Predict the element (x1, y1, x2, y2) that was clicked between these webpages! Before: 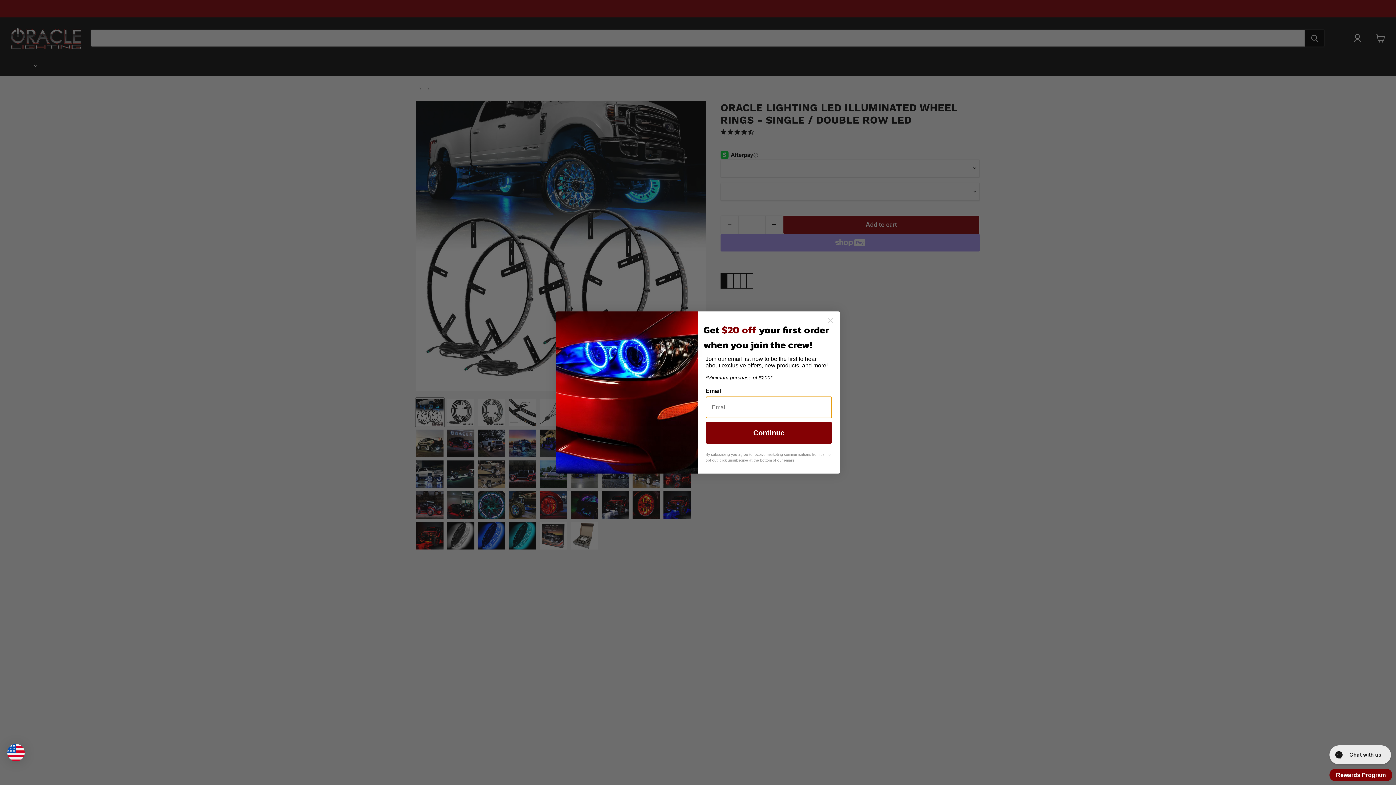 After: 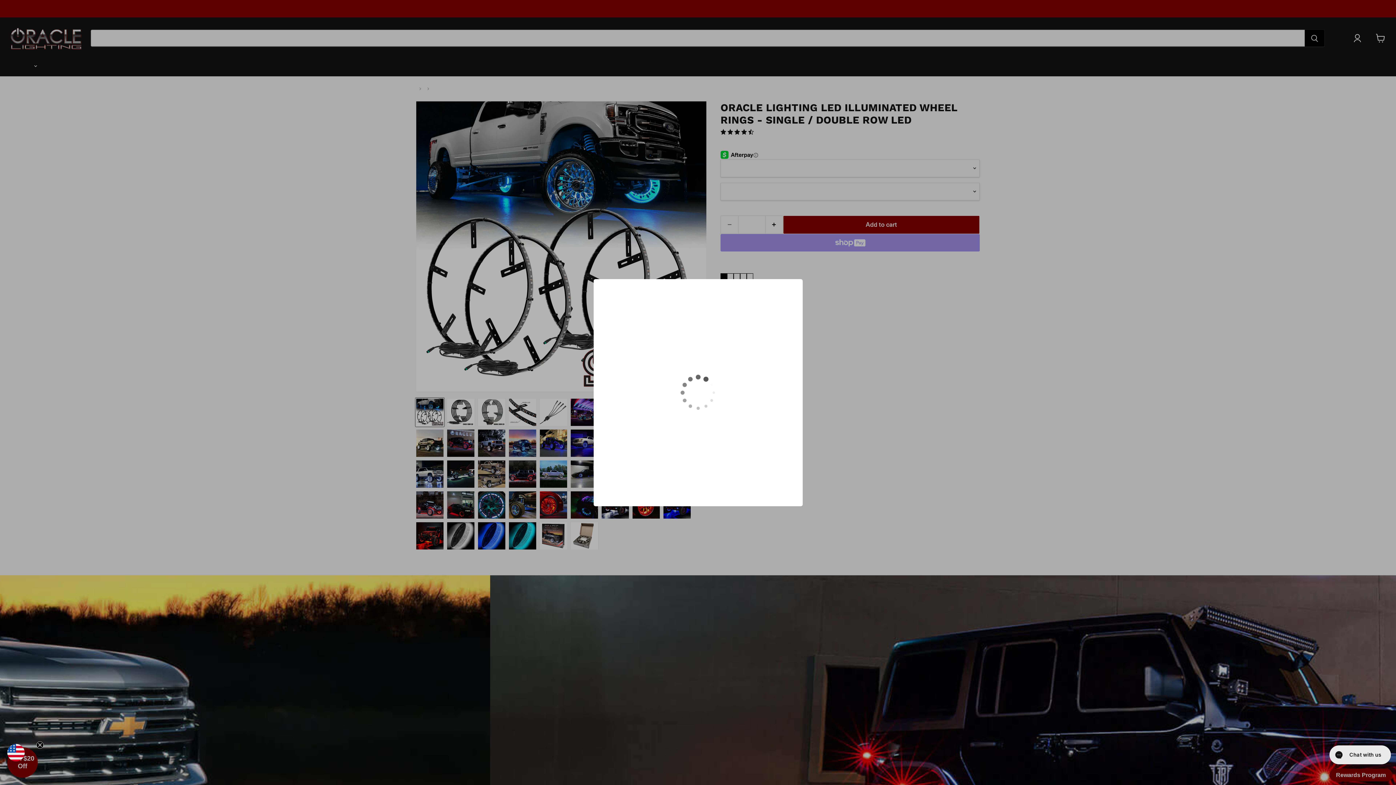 Action: bbox: (1329, 769, 1392, 781) label: Rewards Program - opens a new dialog